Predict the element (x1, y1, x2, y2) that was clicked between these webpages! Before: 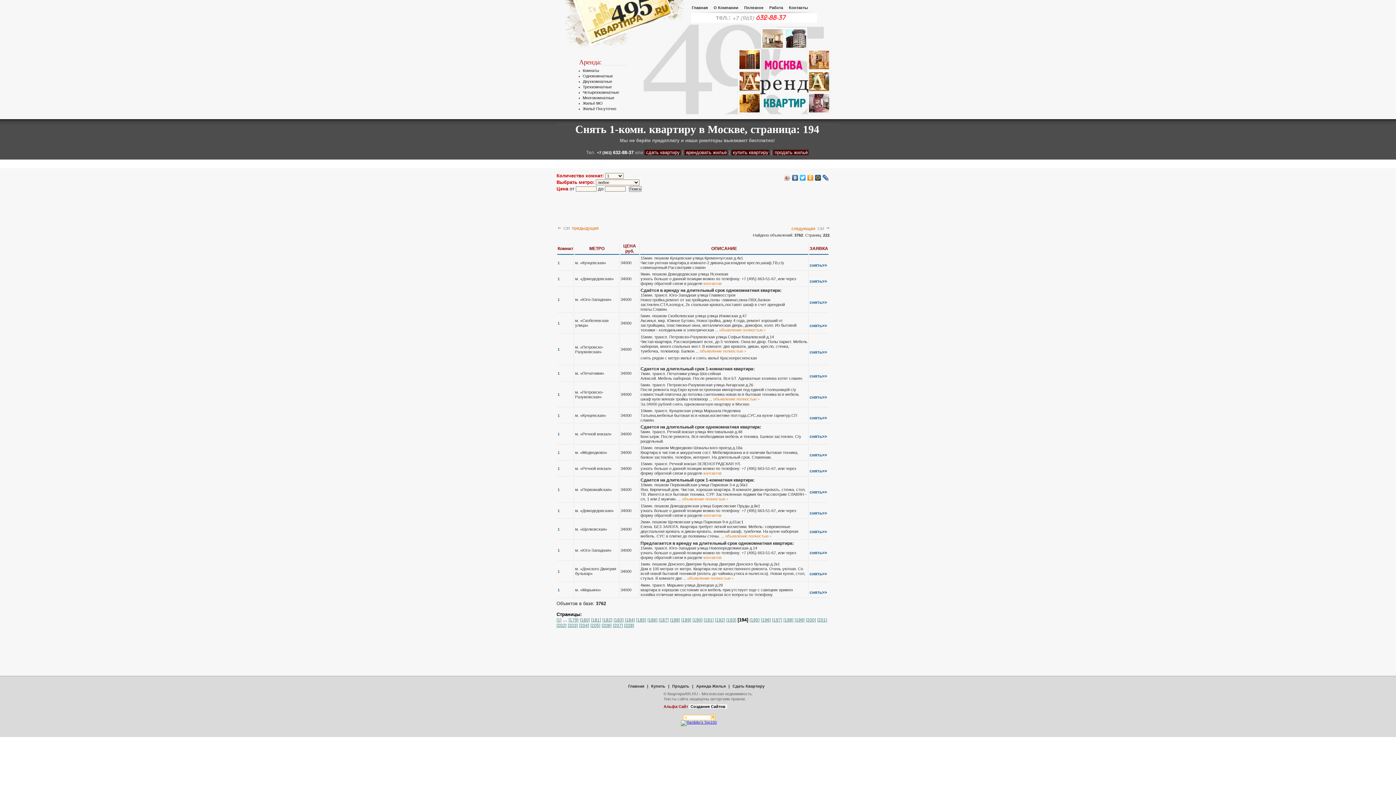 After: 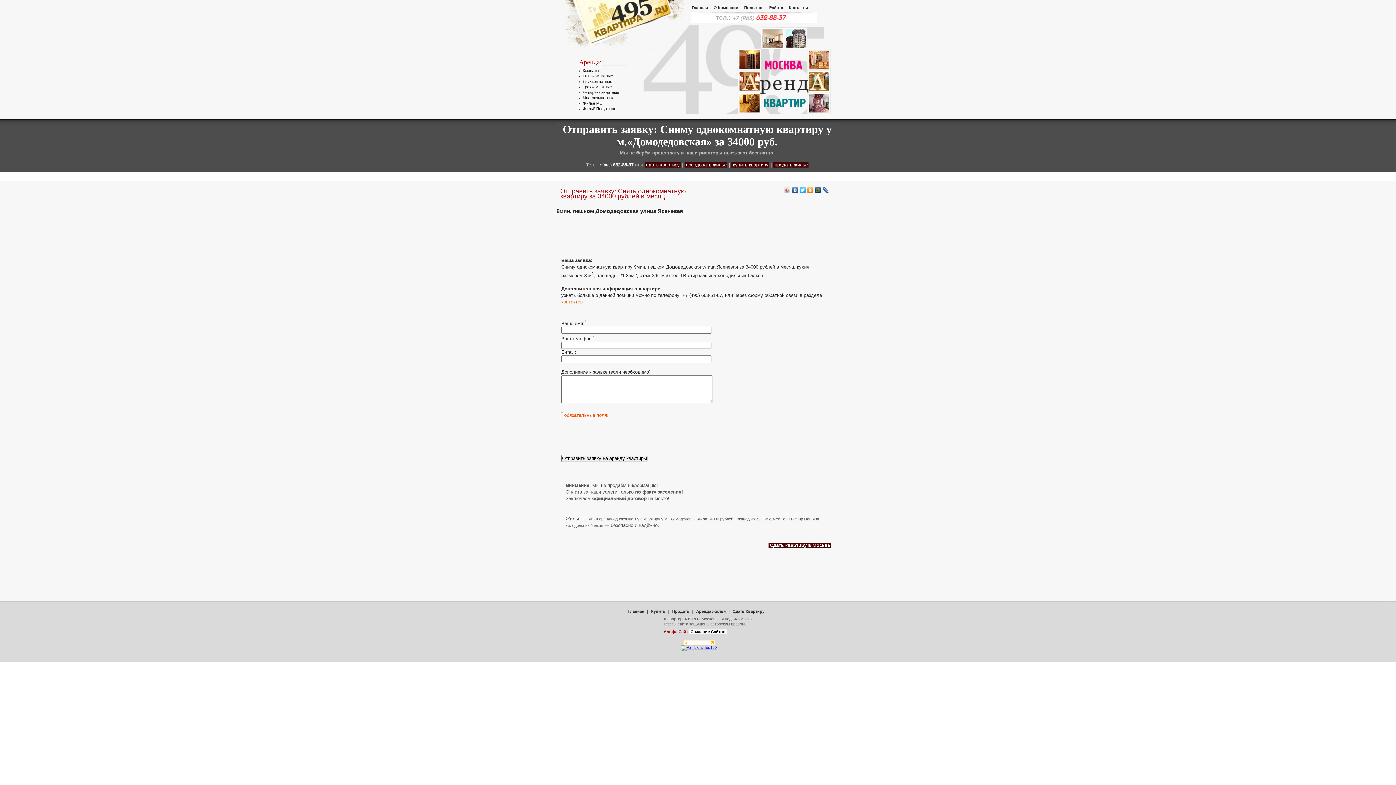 Action: bbox: (809, 278, 827, 284) label: снять>>